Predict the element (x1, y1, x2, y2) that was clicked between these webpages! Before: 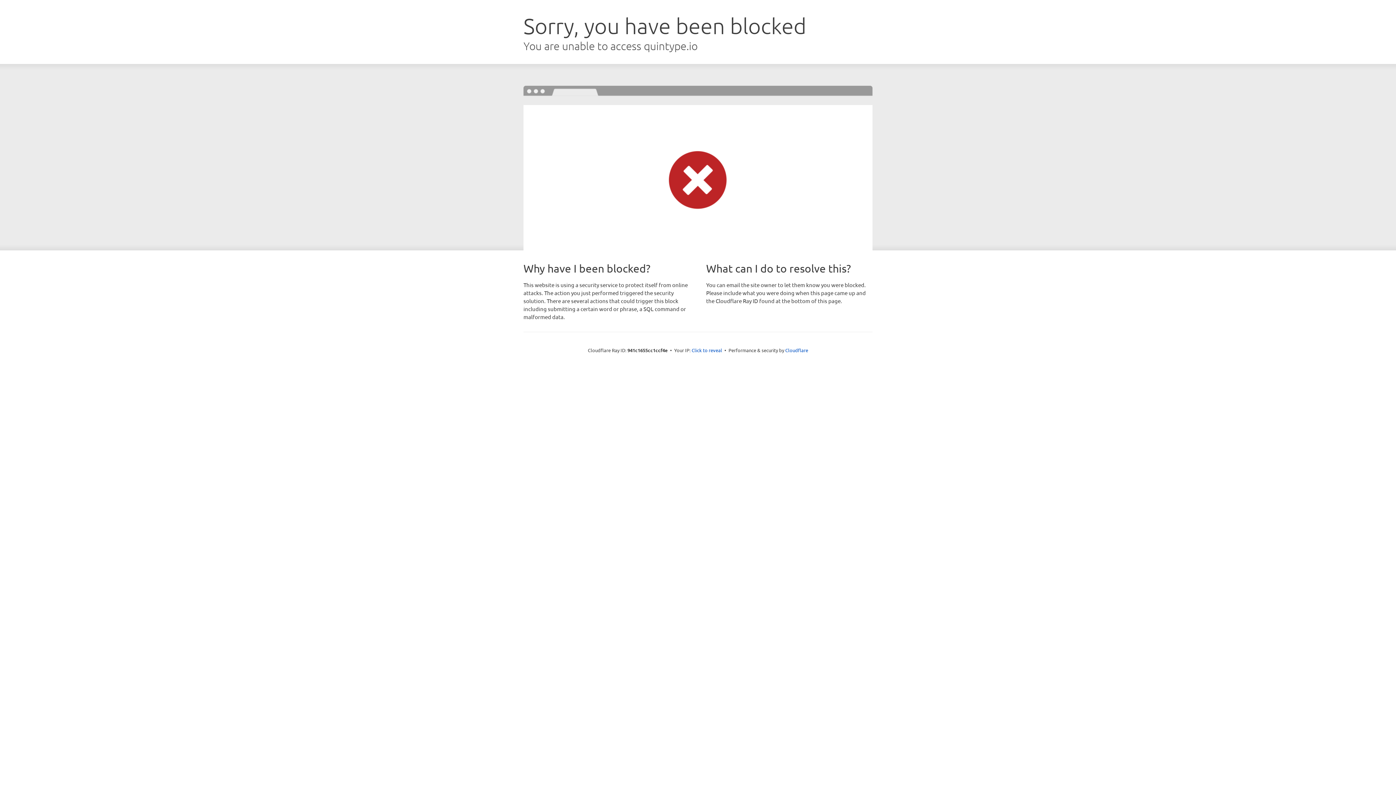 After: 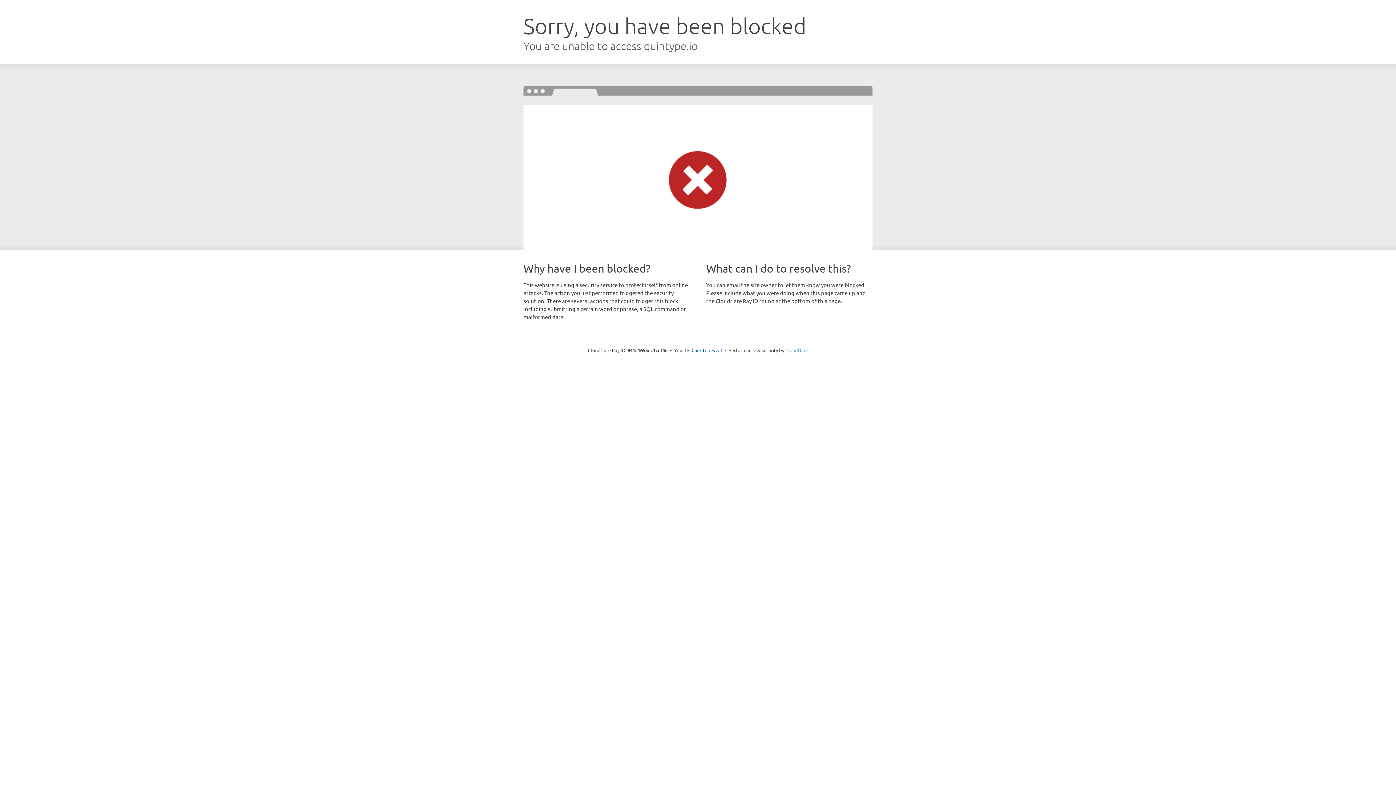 Action: bbox: (785, 347, 808, 353) label: Cloudflare